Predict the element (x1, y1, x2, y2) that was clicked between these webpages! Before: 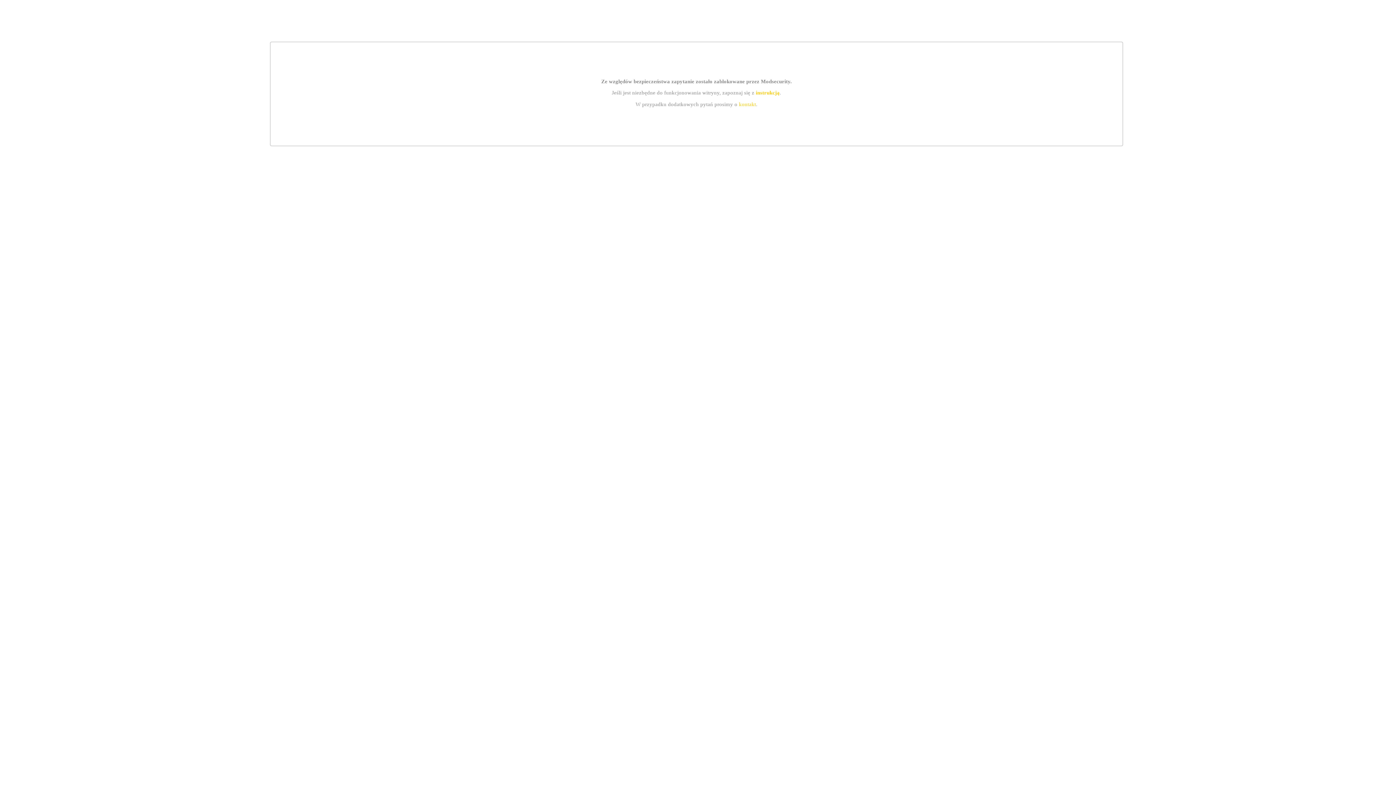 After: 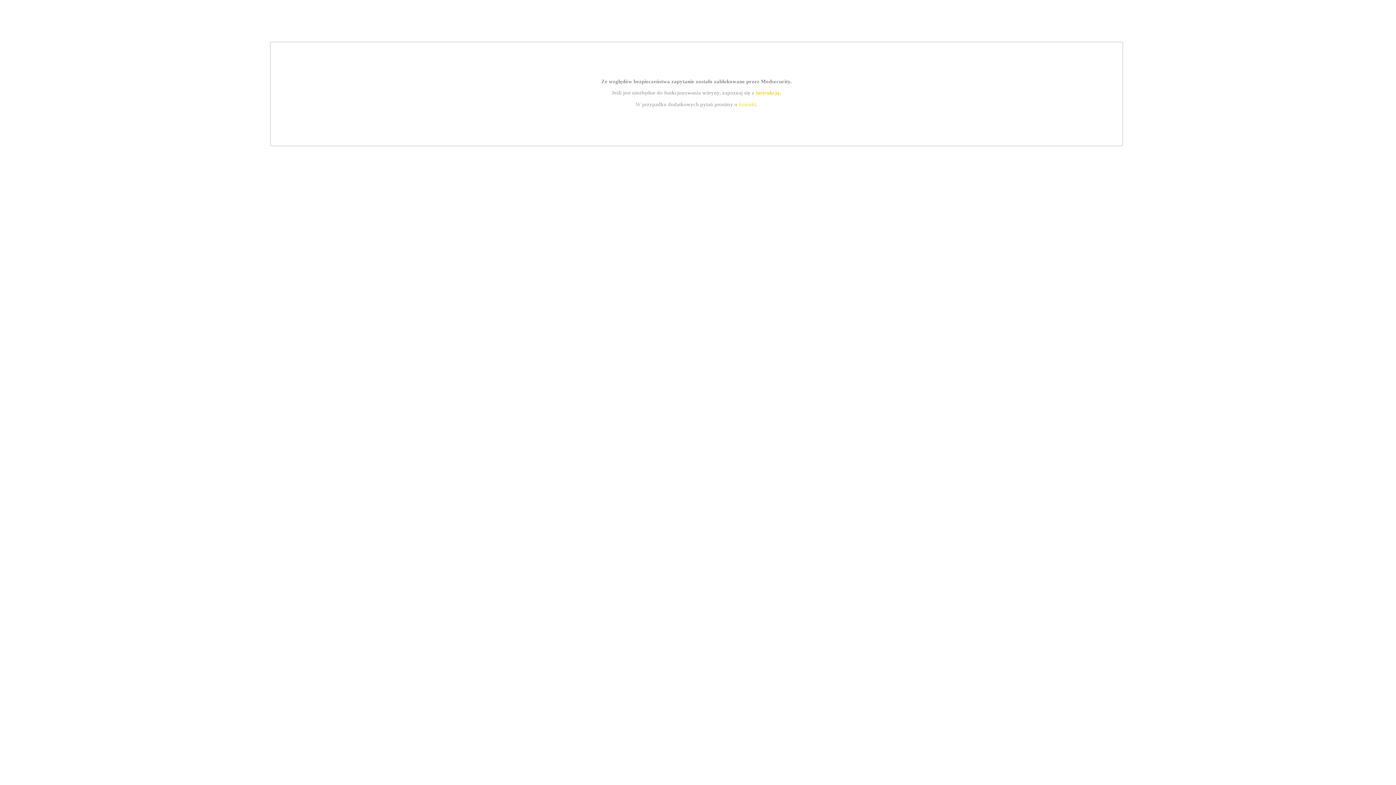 Action: bbox: (755, 89, 779, 95) label: instrukcją